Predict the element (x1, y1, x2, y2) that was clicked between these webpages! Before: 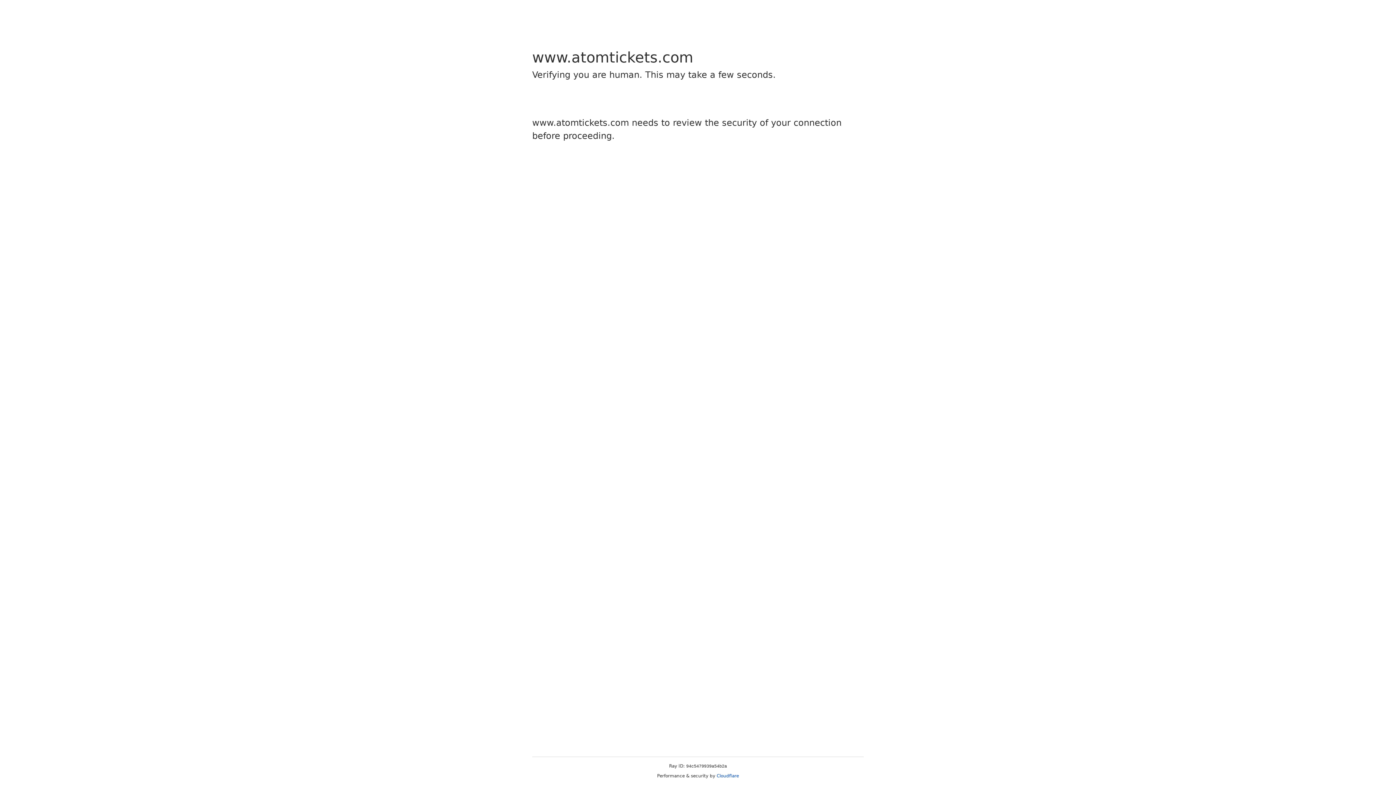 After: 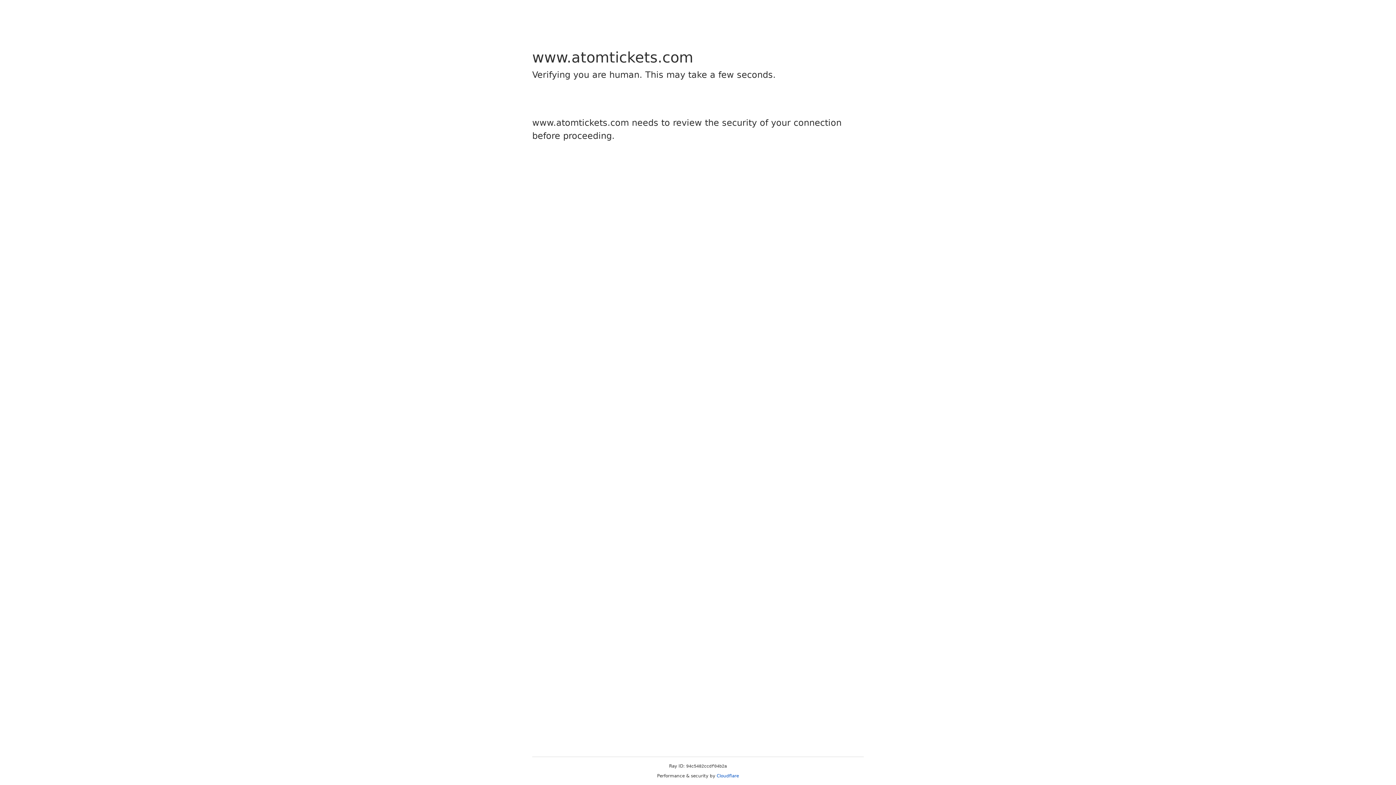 Action: label: Cloudflare bbox: (716, 773, 739, 778)